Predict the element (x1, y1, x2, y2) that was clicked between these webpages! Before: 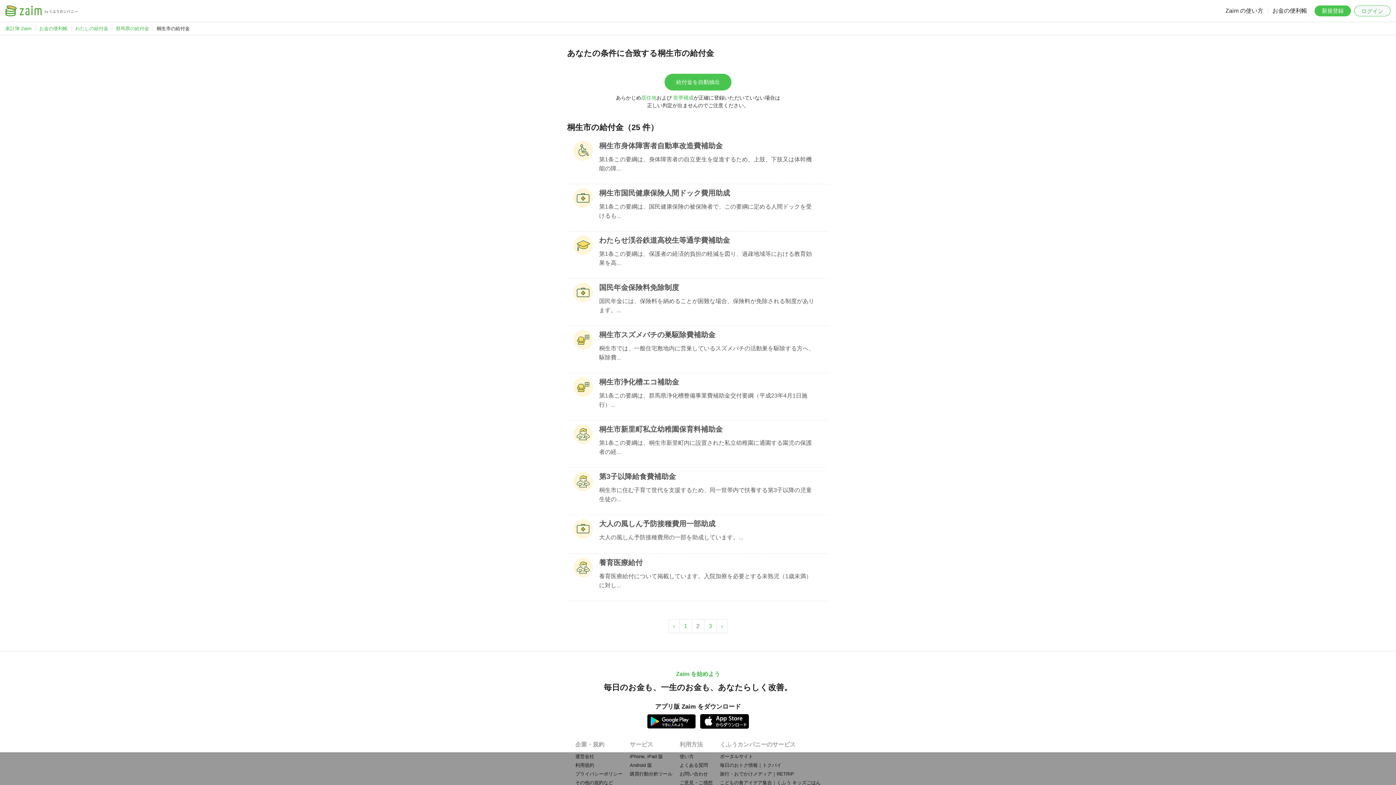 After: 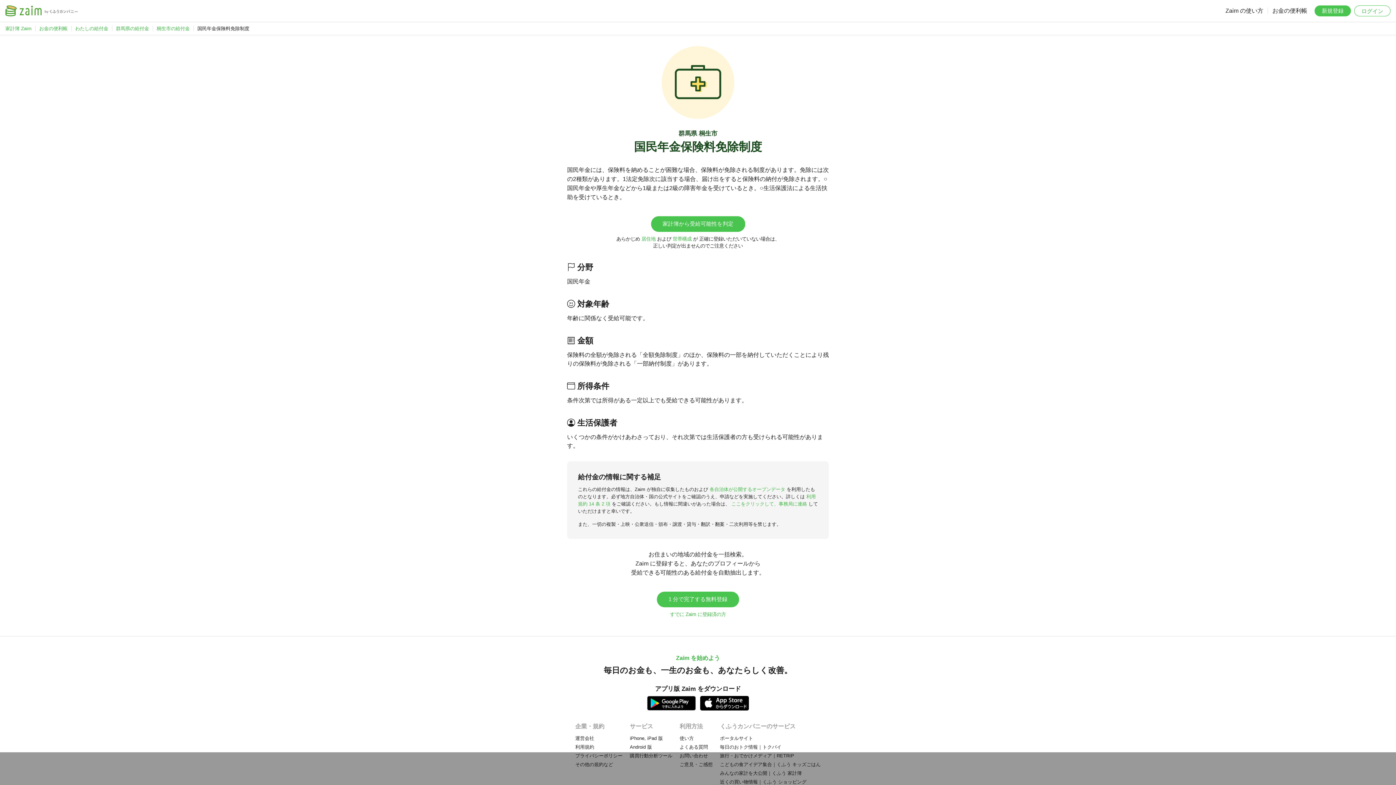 Action: bbox: (599, 282, 679, 293) label: 国民年金保険料免除制度